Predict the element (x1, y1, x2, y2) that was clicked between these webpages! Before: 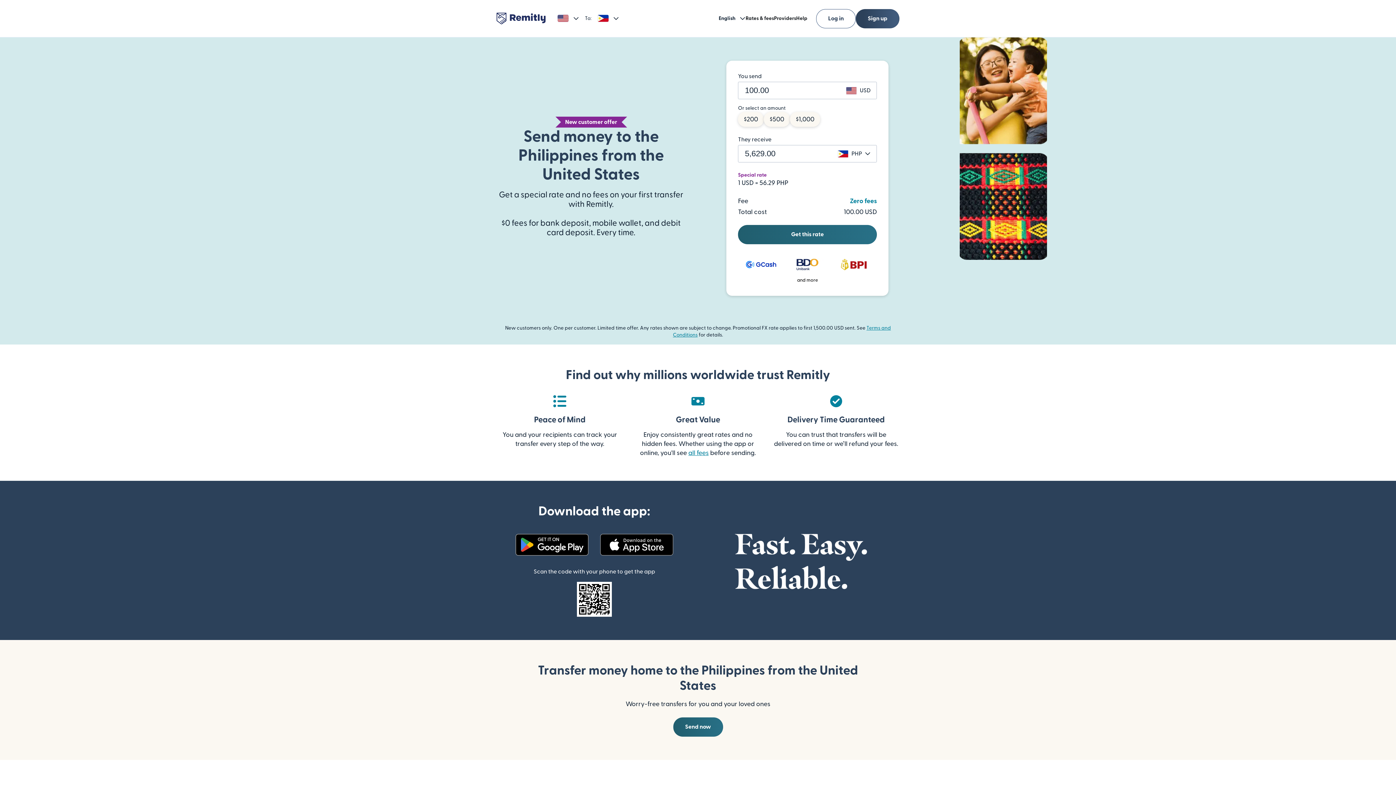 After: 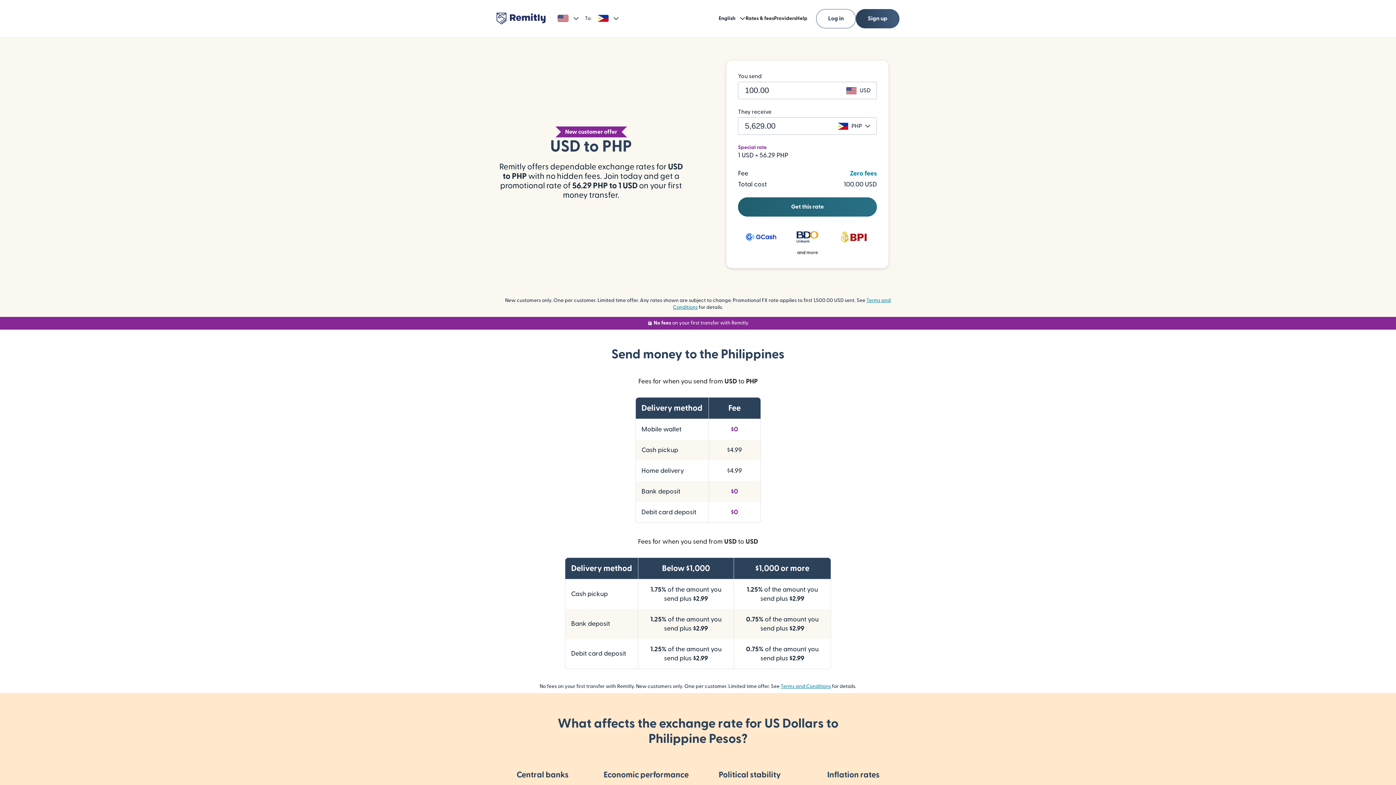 Action: bbox: (745, 14, 774, 22) label: Rates & fees